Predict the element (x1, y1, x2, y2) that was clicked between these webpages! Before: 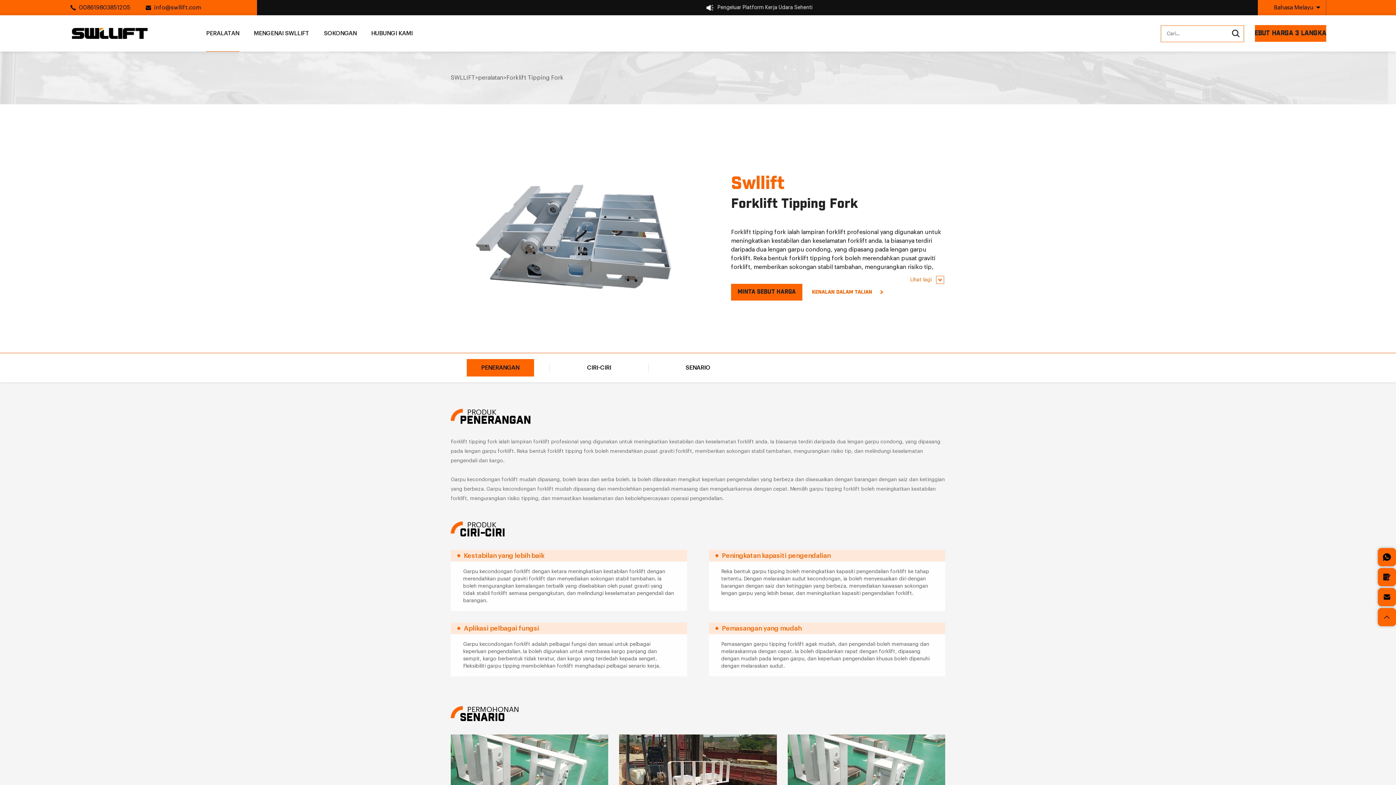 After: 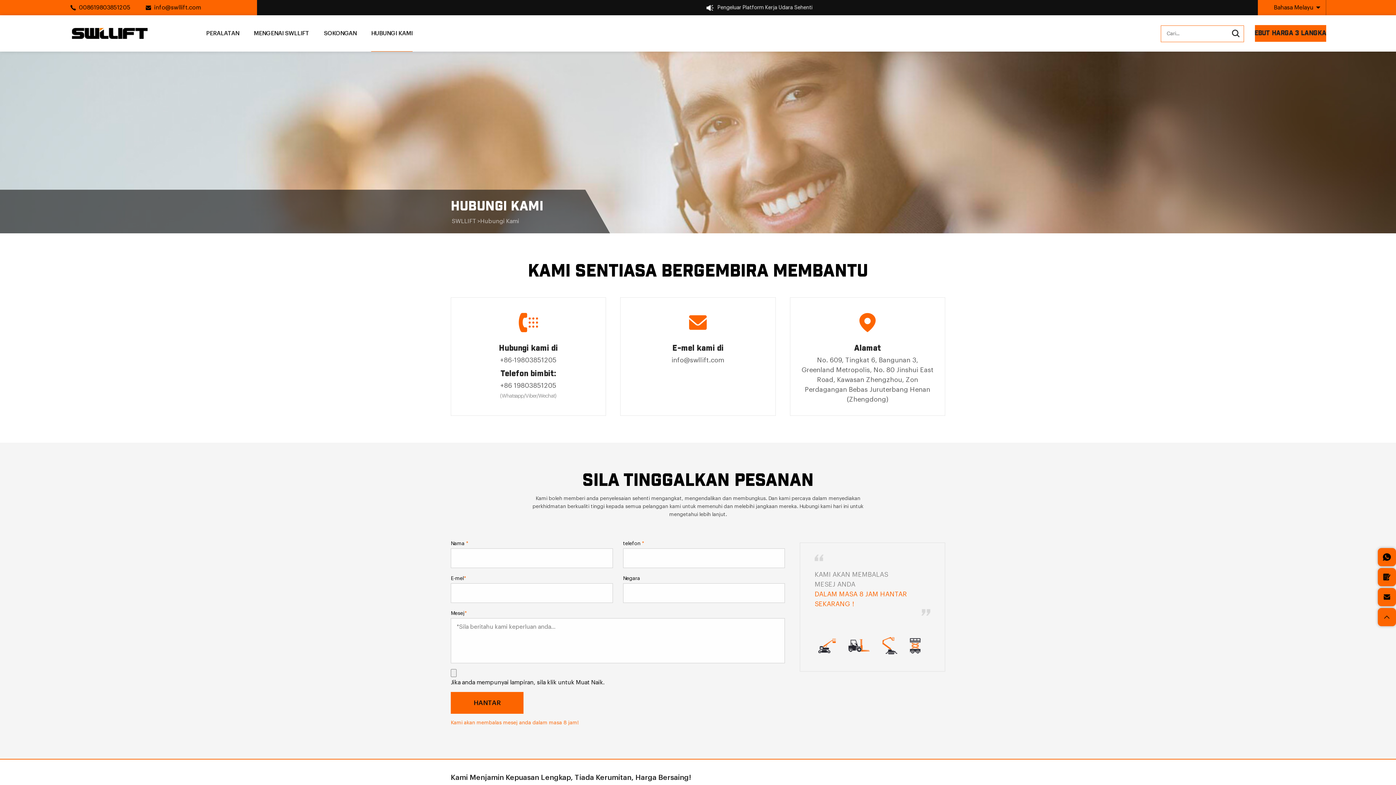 Action: bbox: (1378, 568, 1396, 586) label: Sila tinggalkan pesanan